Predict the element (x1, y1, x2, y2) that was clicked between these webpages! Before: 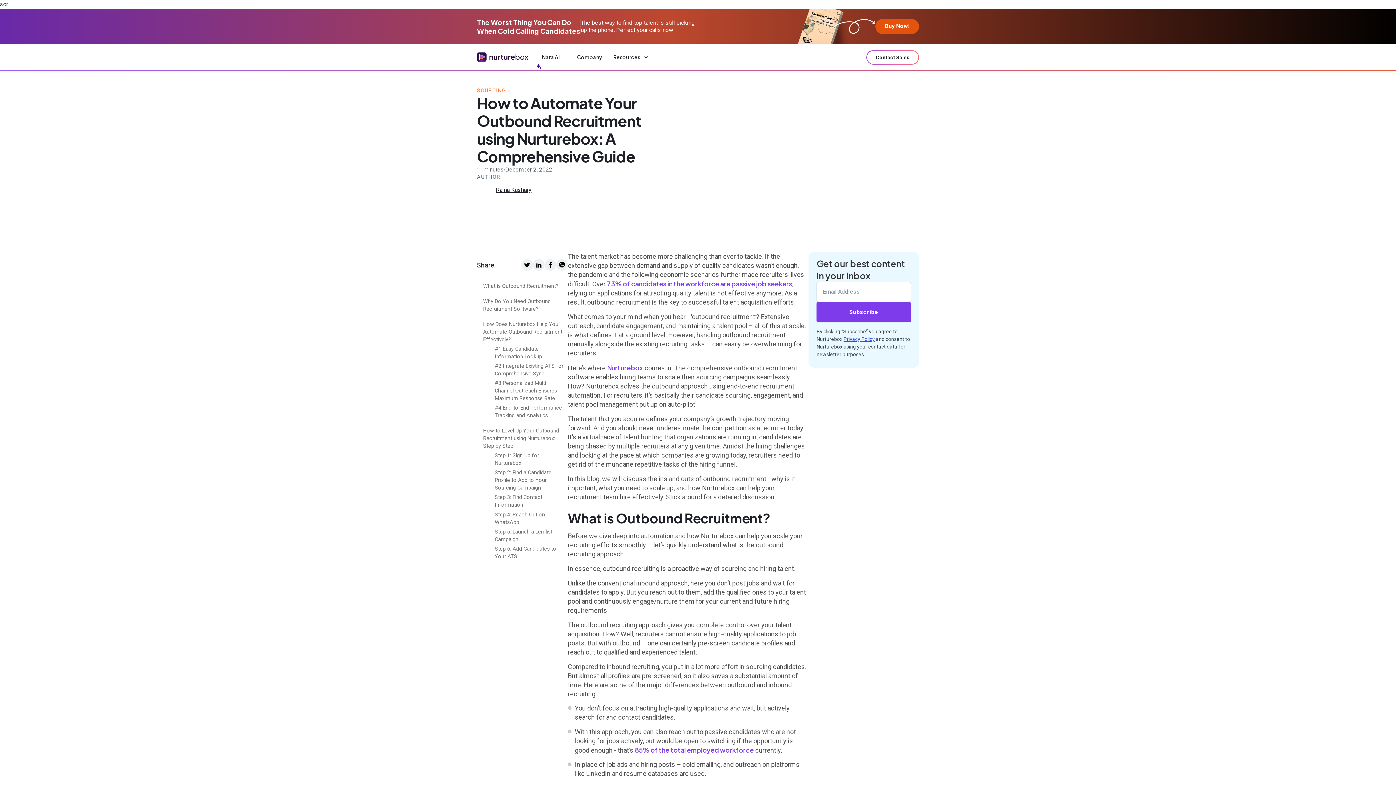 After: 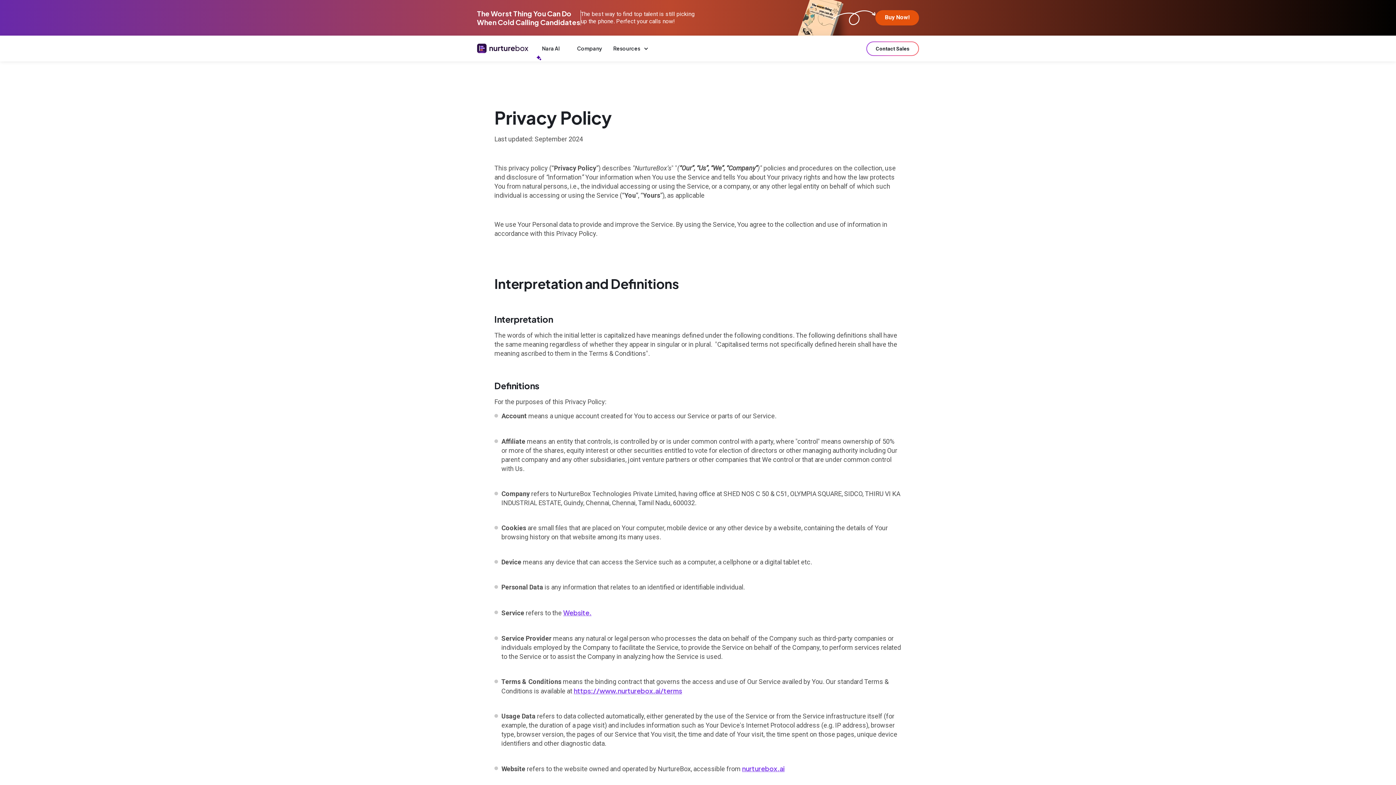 Action: bbox: (843, 336, 875, 342) label: Privacy Policy